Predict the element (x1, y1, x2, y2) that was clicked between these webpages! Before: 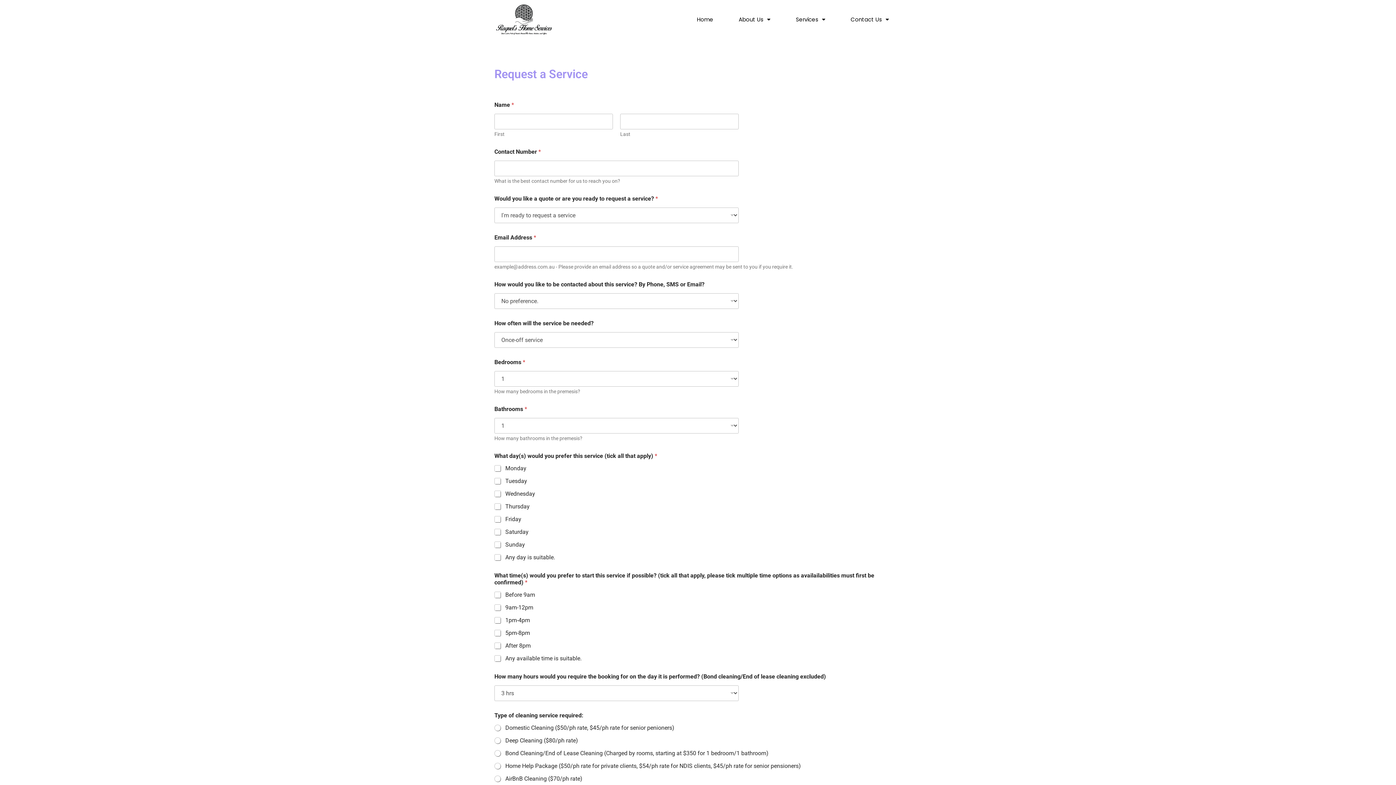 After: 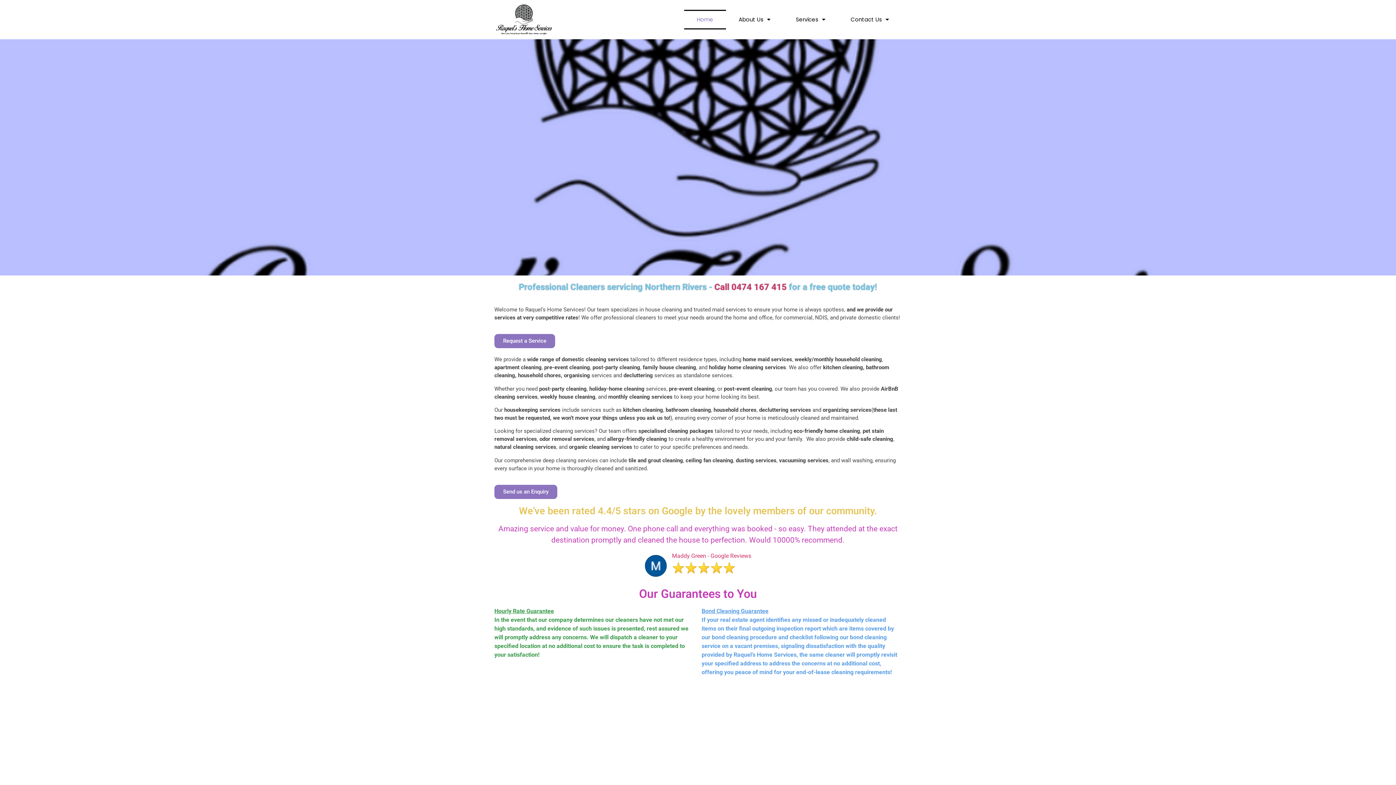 Action: bbox: (684, 9, 726, 29) label: Home